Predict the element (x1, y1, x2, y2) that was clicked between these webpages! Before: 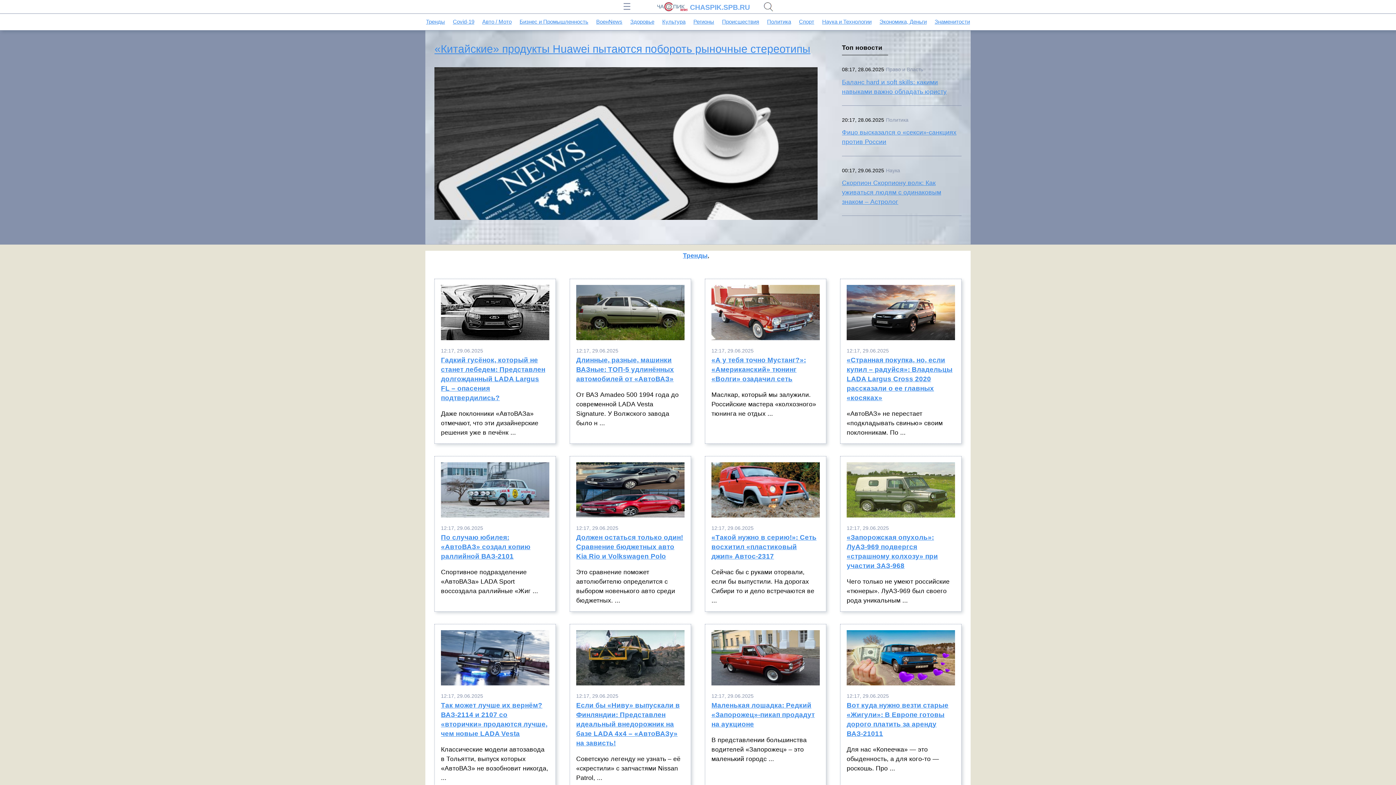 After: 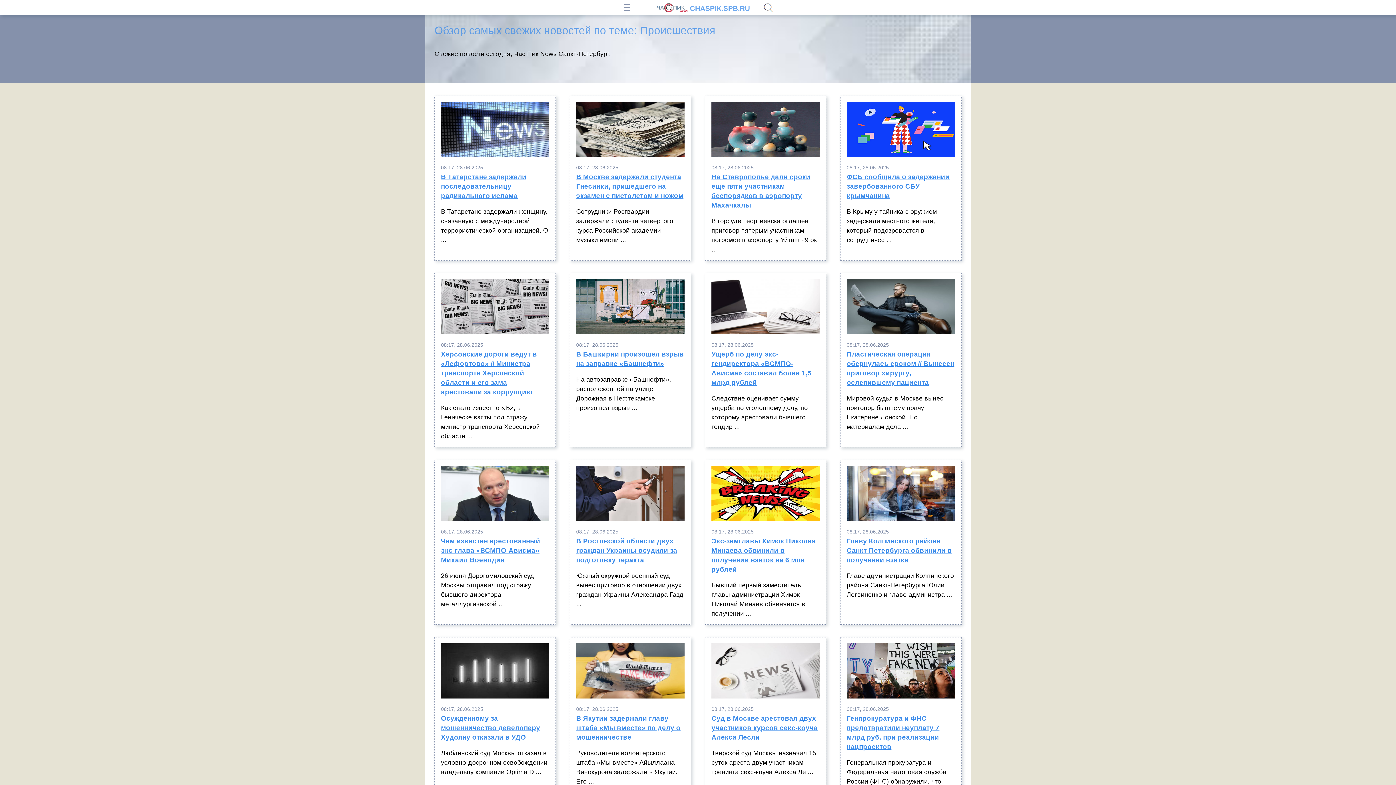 Action: label: Происшествия bbox: (722, 18, 759, 24)